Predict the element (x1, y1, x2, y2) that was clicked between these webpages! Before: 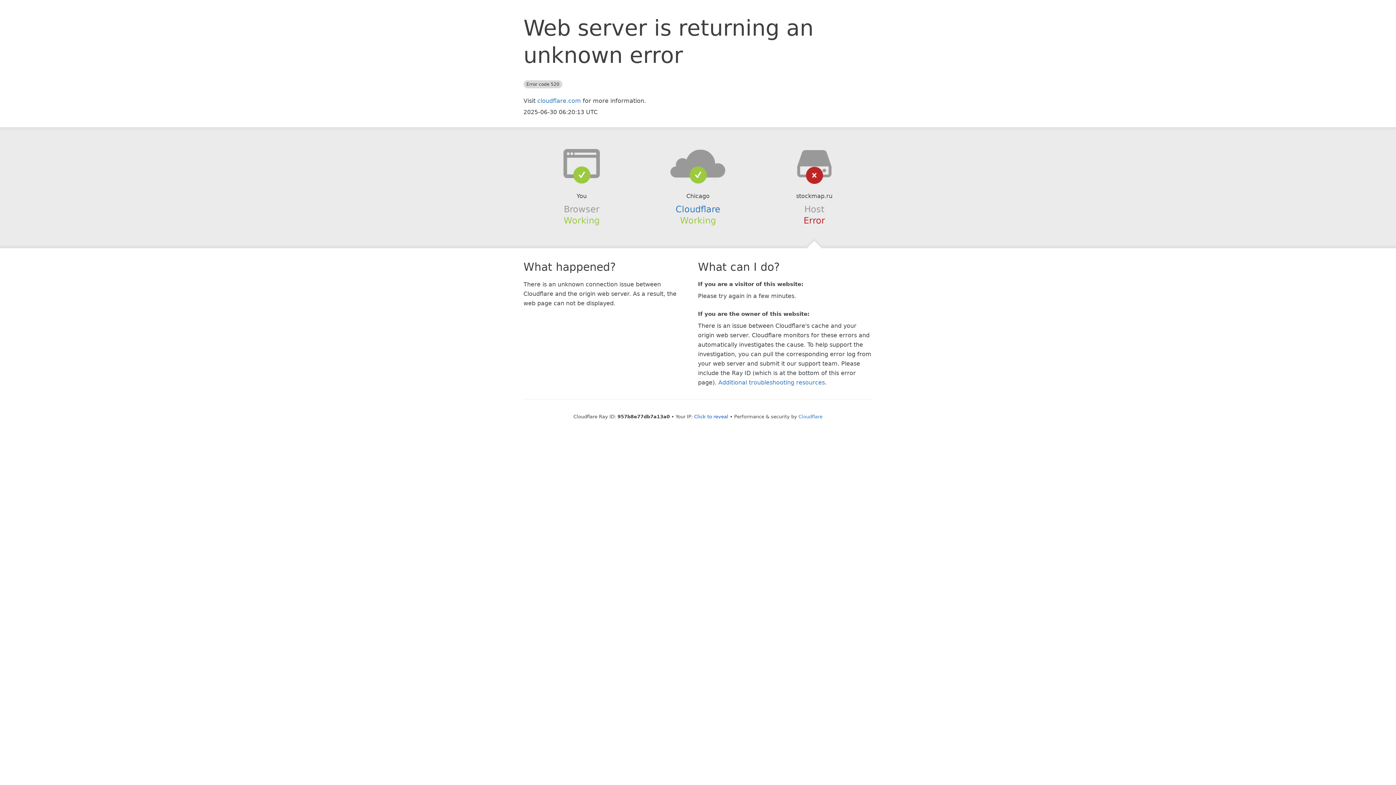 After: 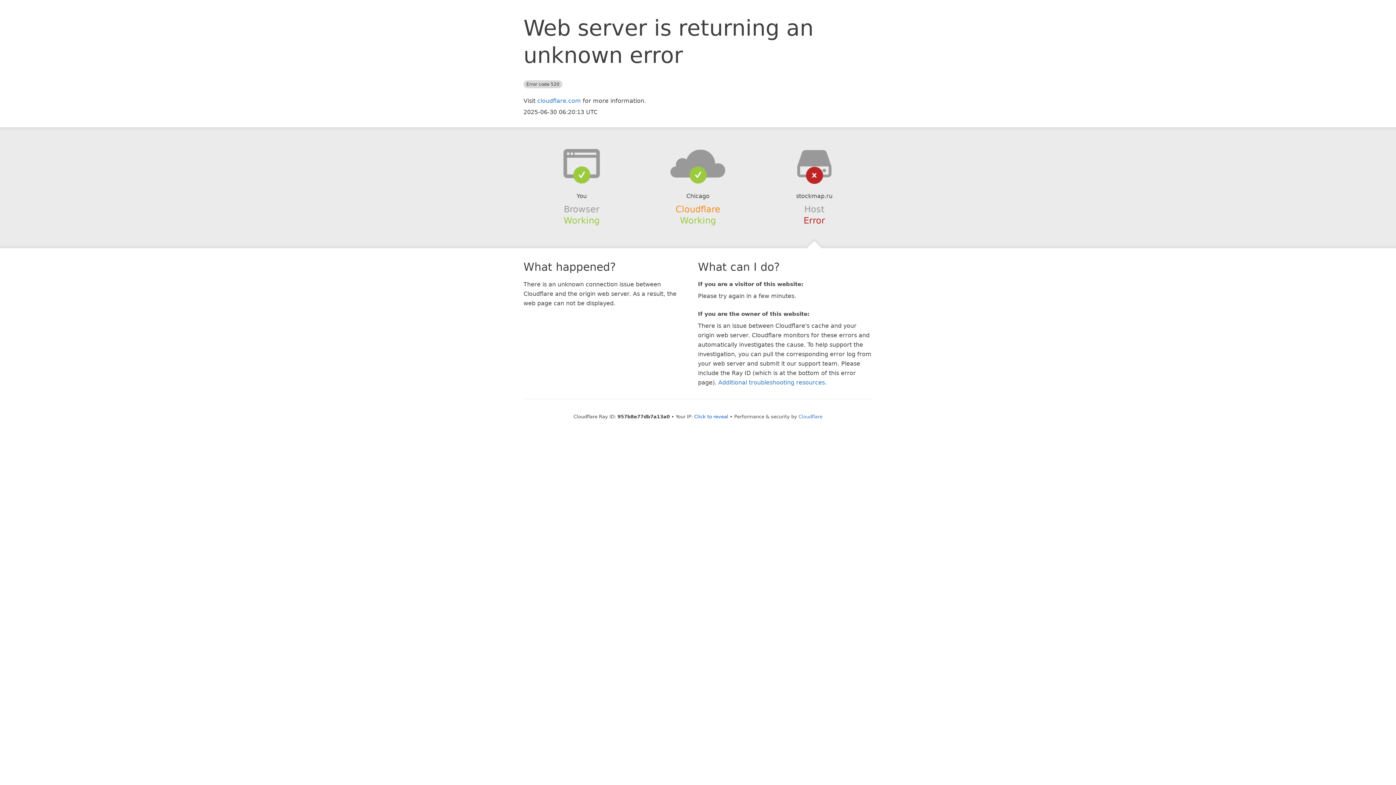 Action: label: Cloudflare bbox: (675, 204, 720, 214)